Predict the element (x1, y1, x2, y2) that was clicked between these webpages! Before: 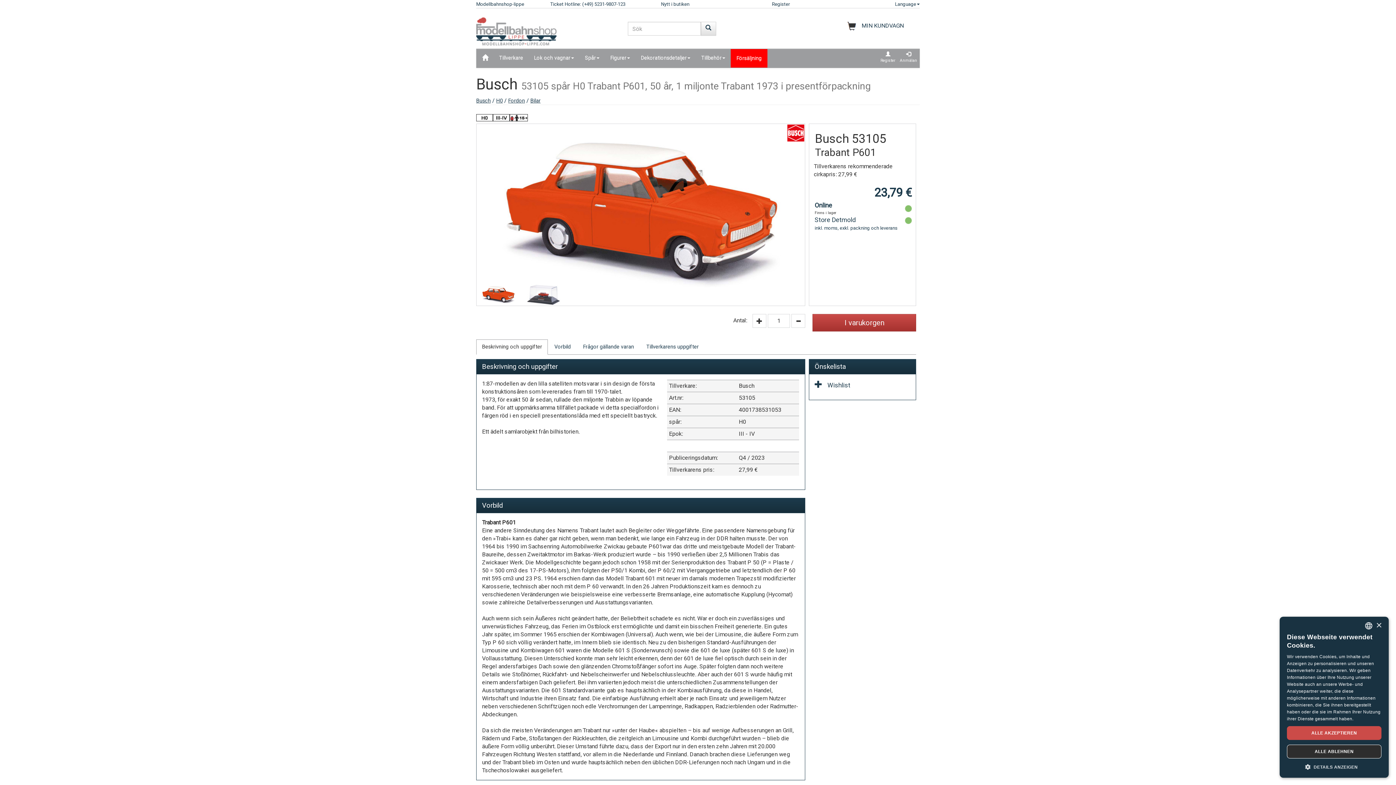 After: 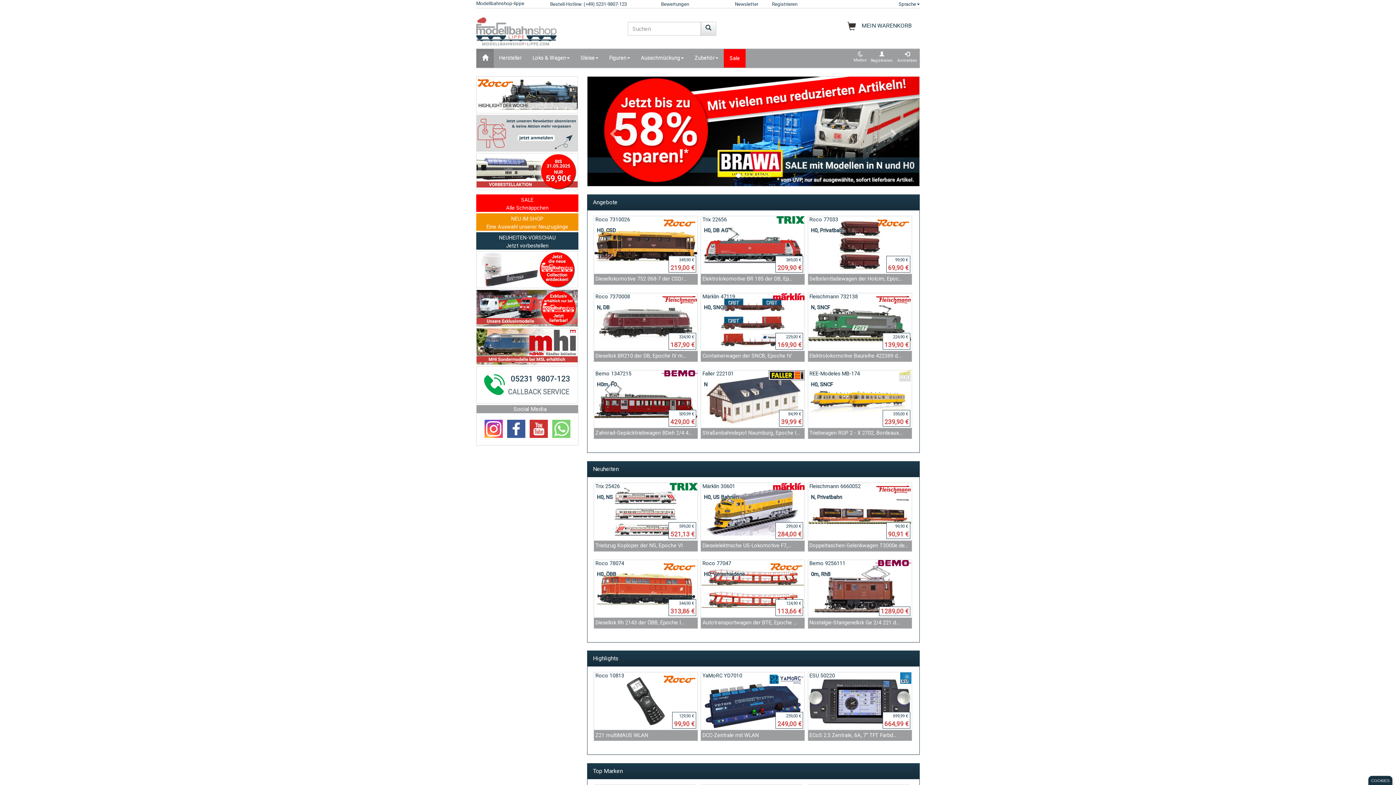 Action: bbox: (476, 49, 493, 67)